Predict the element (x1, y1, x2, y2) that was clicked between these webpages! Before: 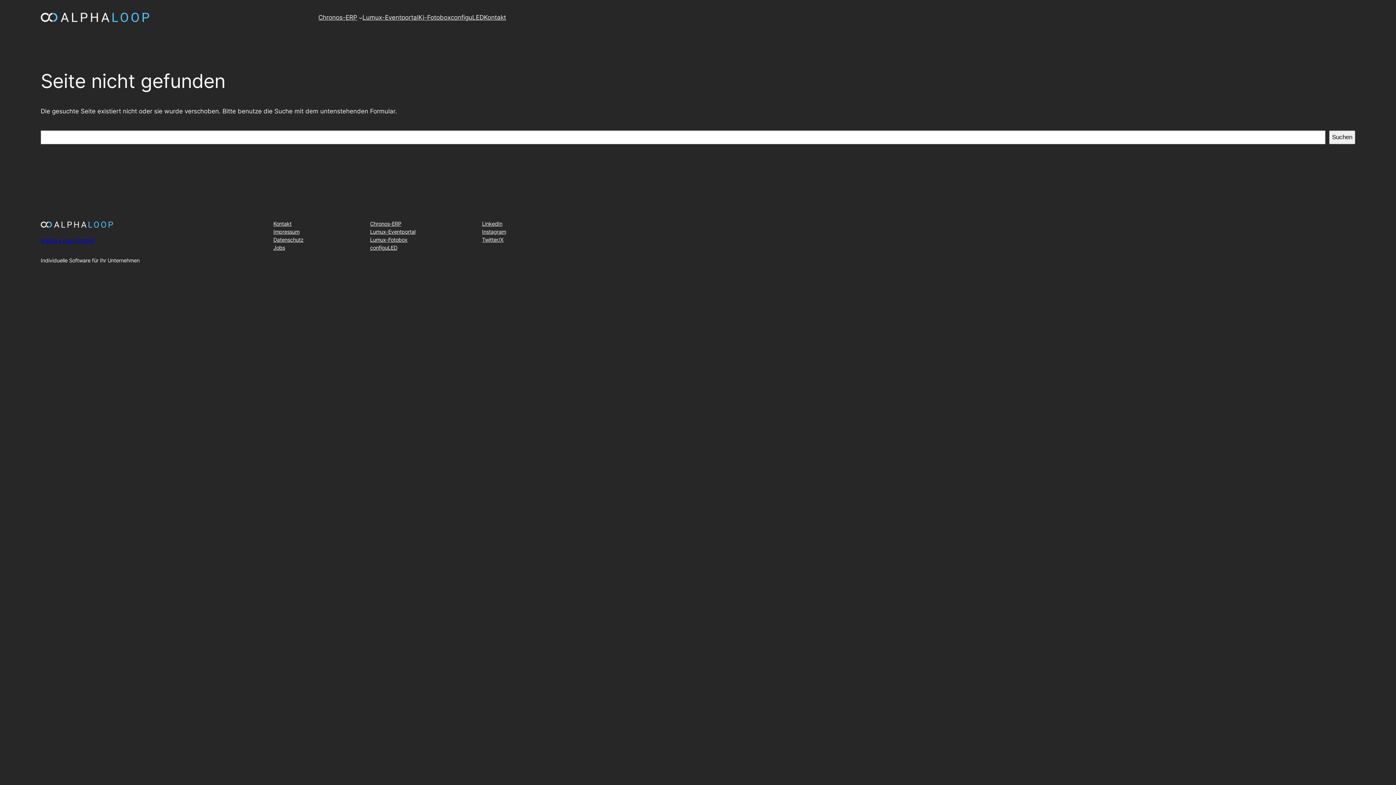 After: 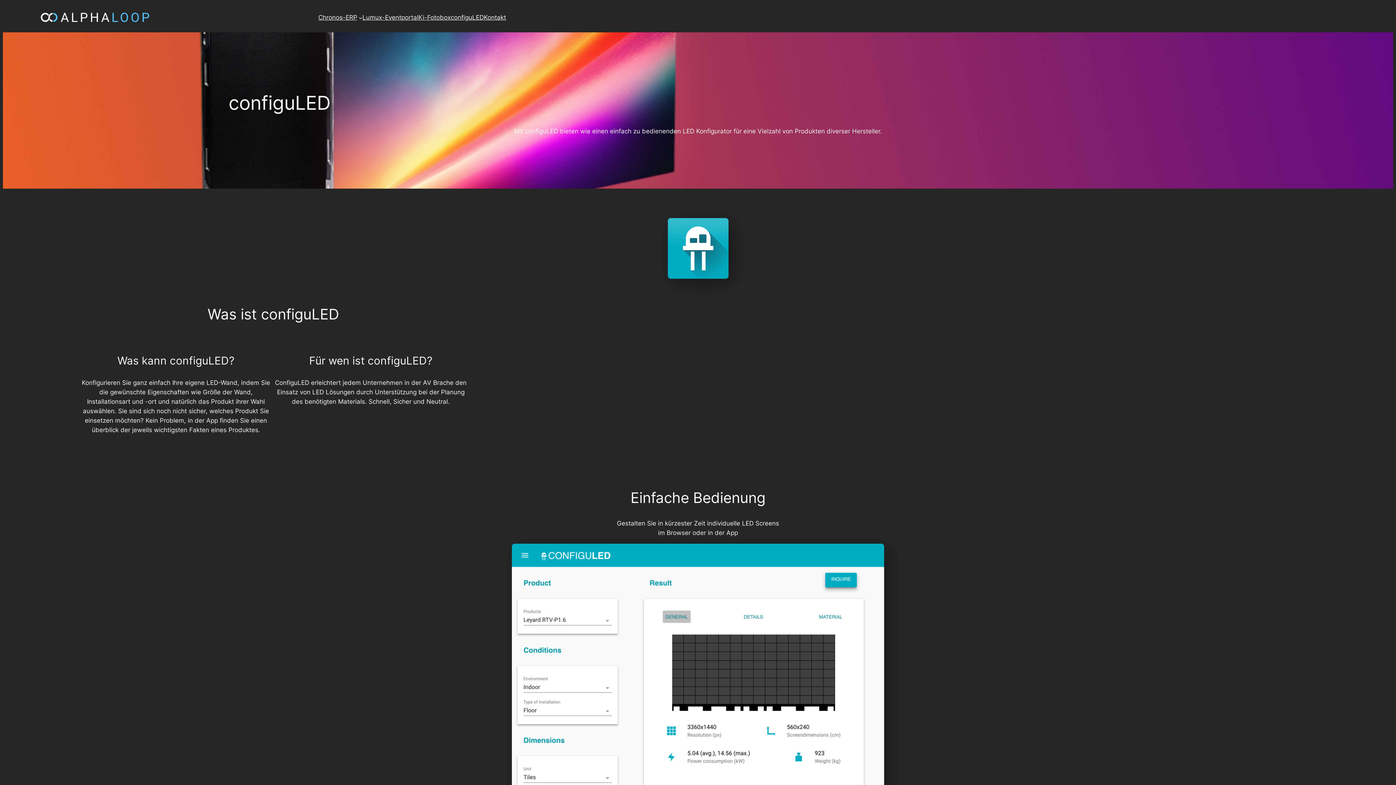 Action: bbox: (370, 243, 397, 251) label: configuLED